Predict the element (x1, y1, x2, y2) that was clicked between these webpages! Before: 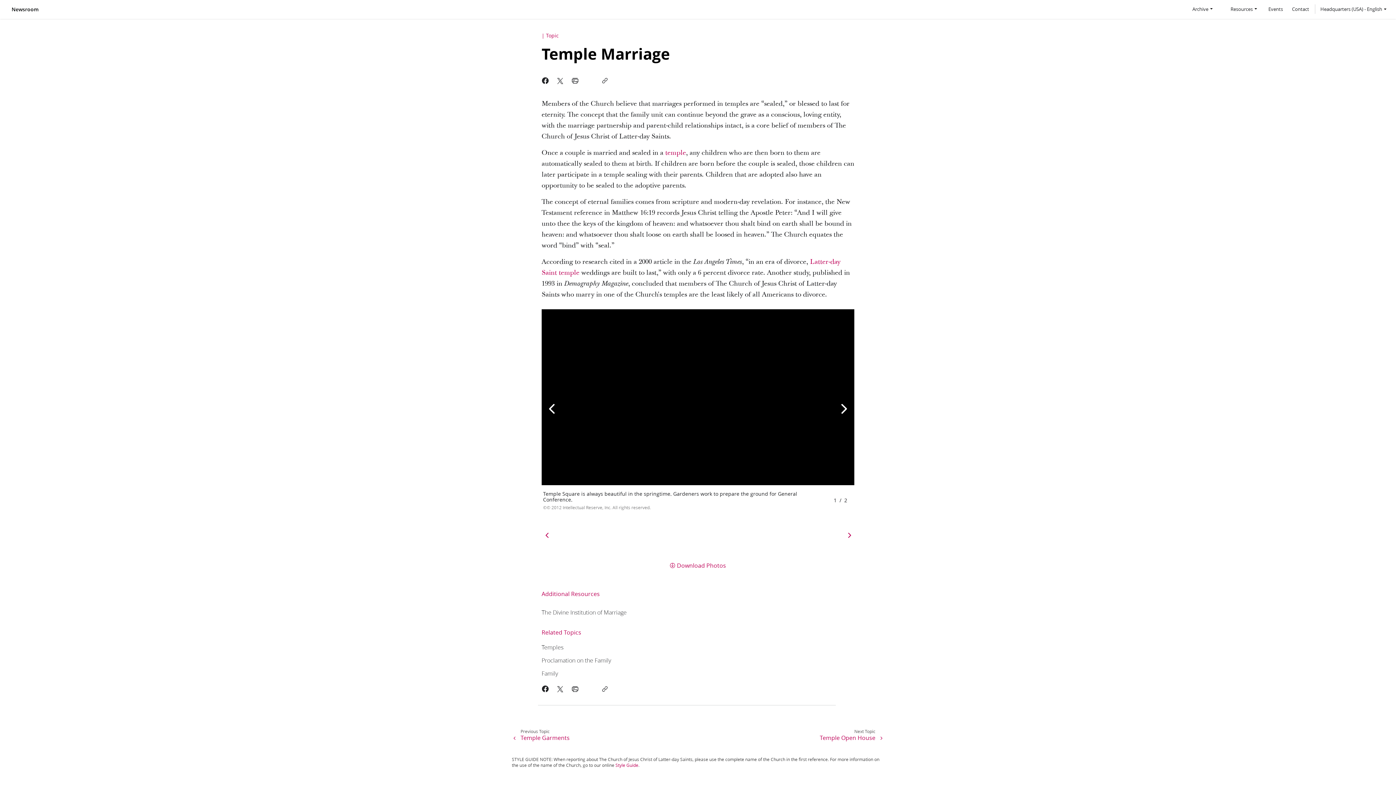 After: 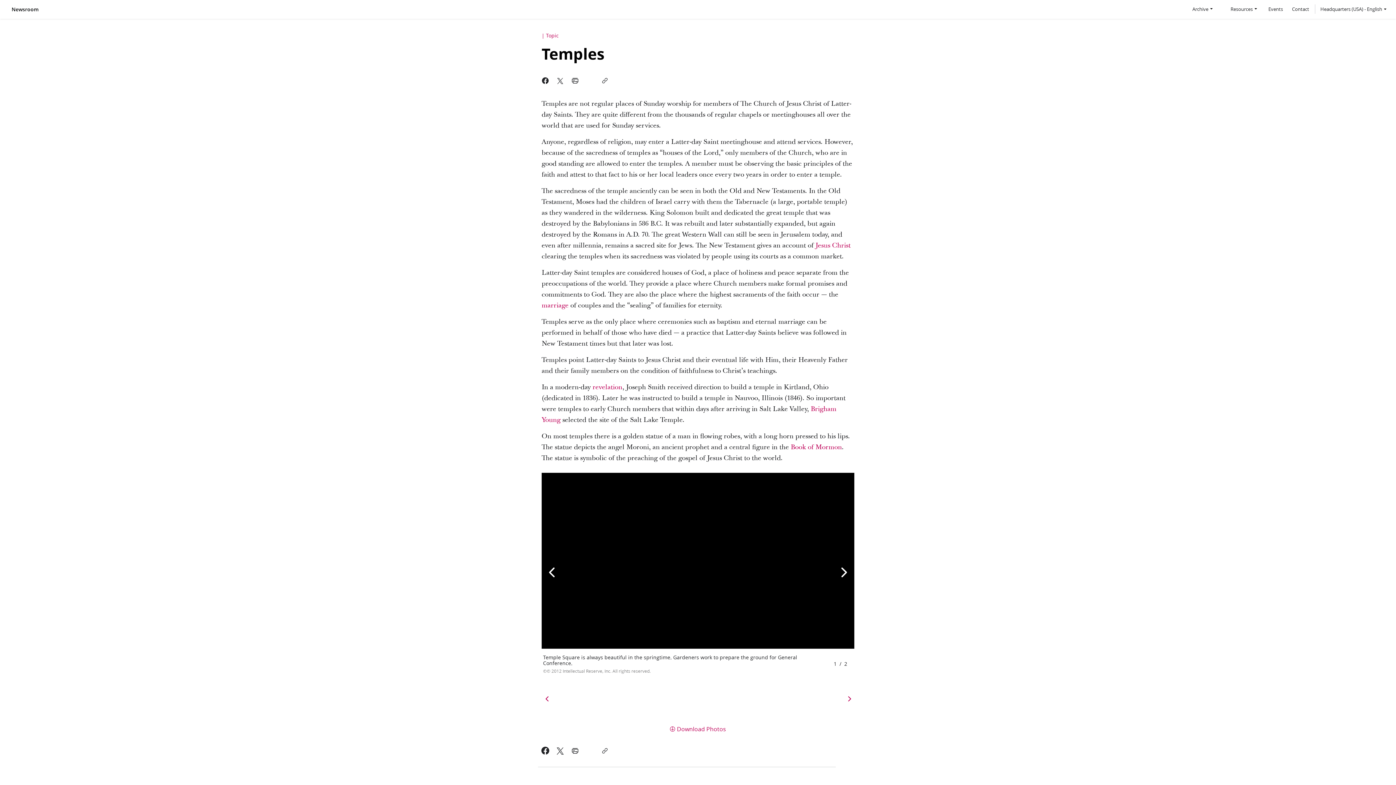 Action: bbox: (541, 642, 794, 651) label: Temples